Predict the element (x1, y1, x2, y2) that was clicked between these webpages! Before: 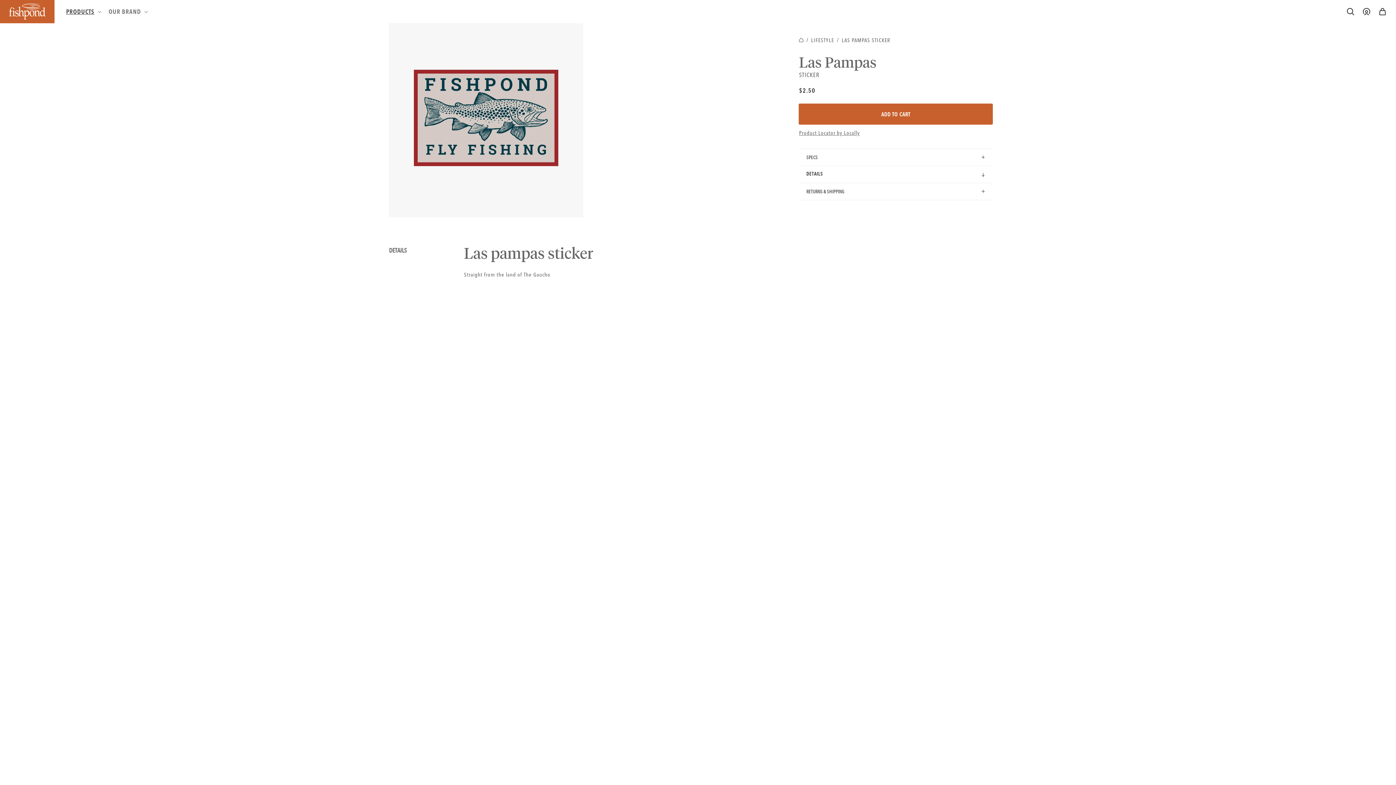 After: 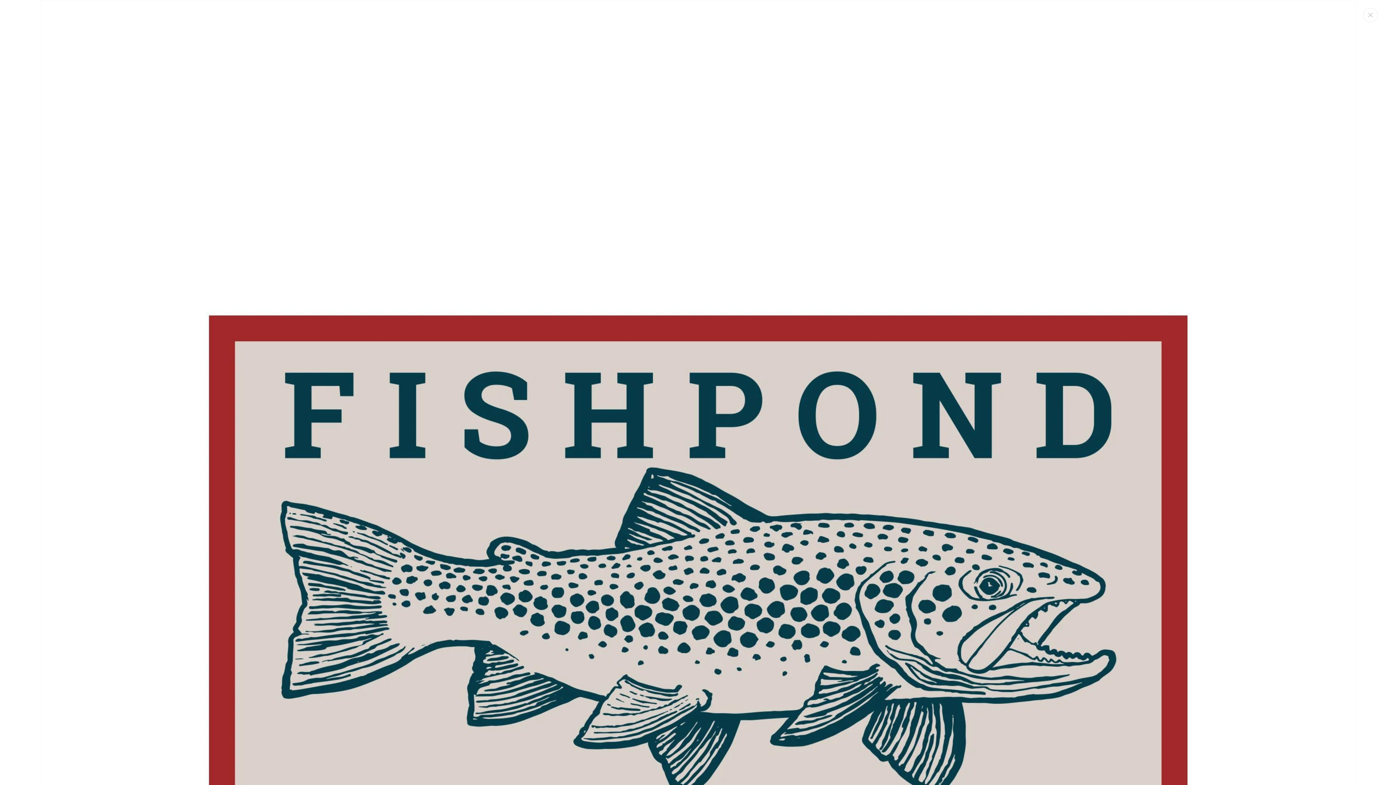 Action: label: Open media 1 in gallery view bbox: (389, 23, 583, 217)